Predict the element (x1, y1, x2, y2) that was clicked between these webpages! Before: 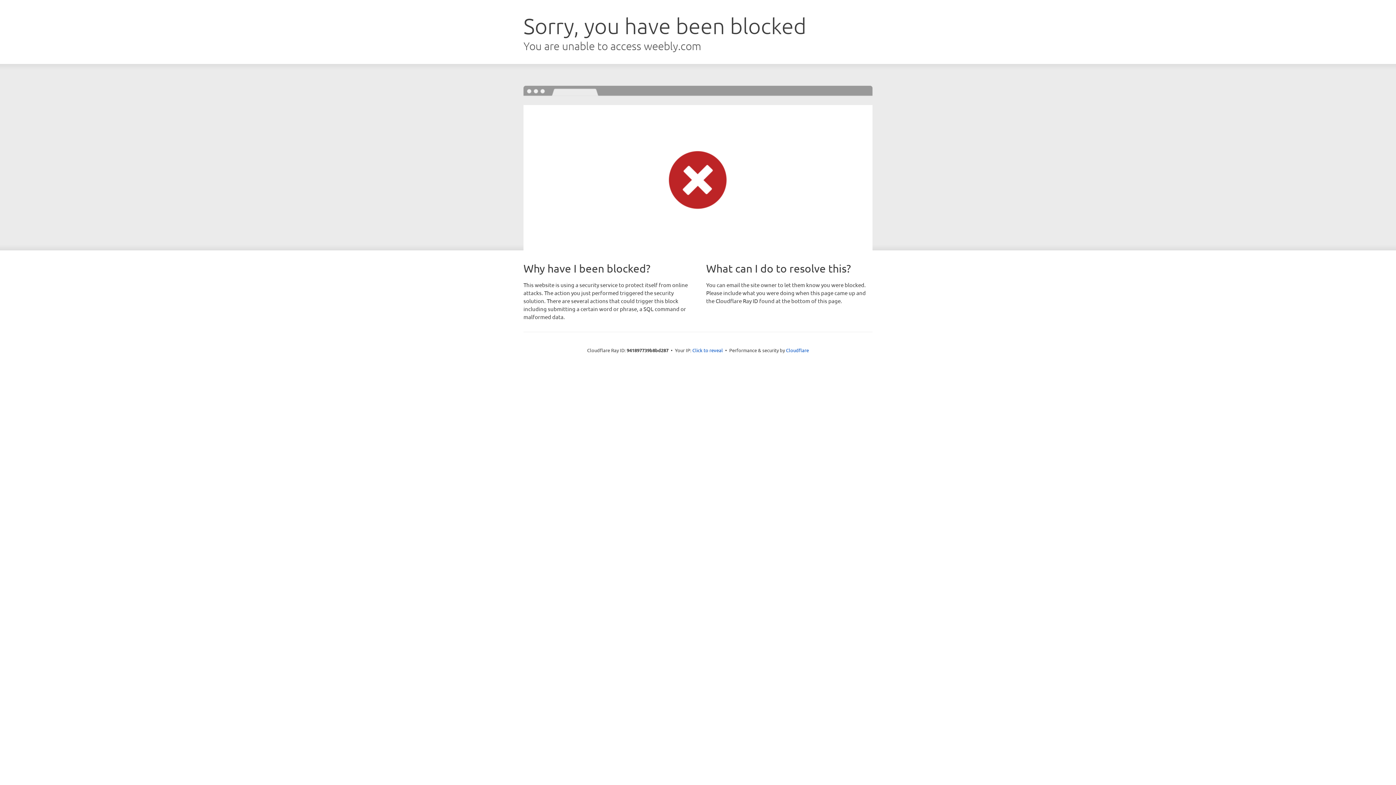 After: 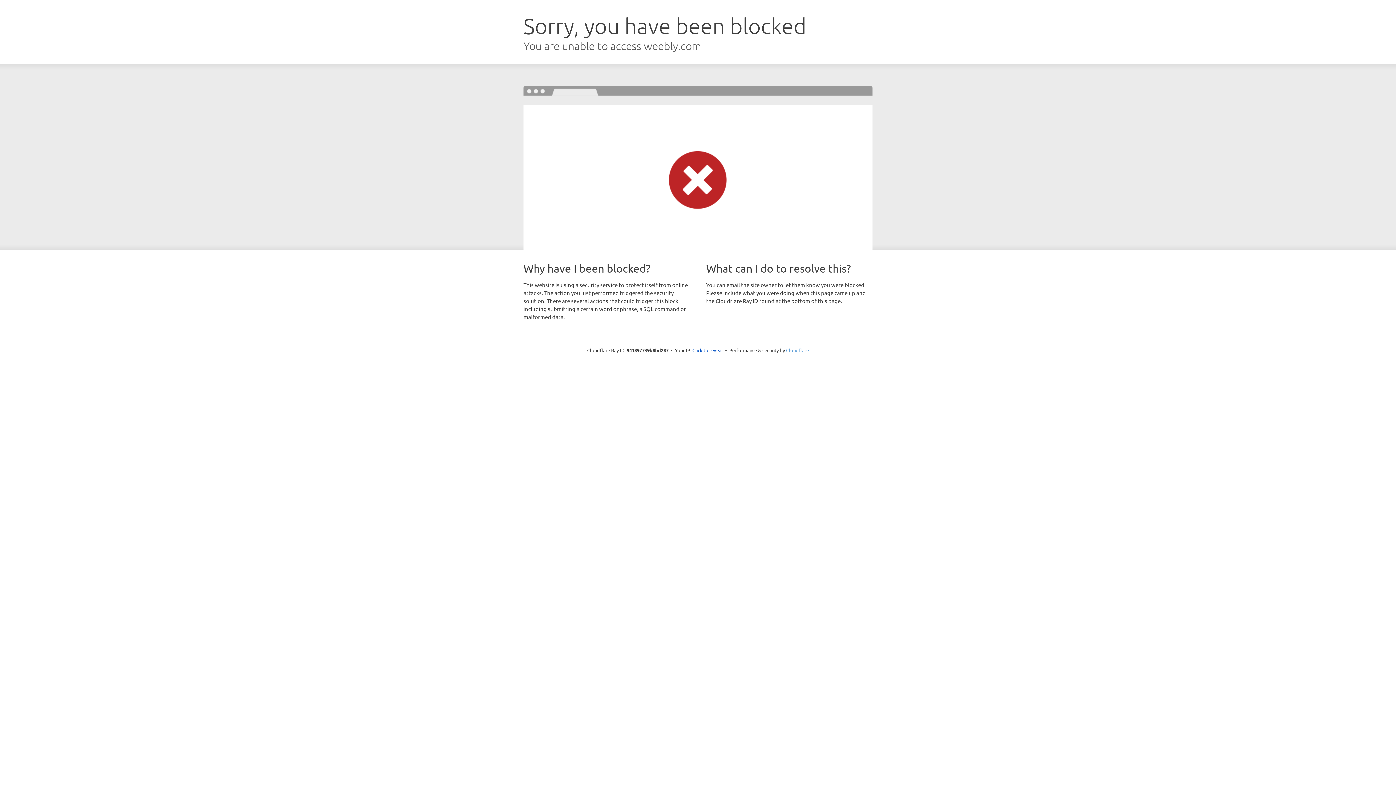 Action: bbox: (786, 347, 809, 353) label: Cloudflare